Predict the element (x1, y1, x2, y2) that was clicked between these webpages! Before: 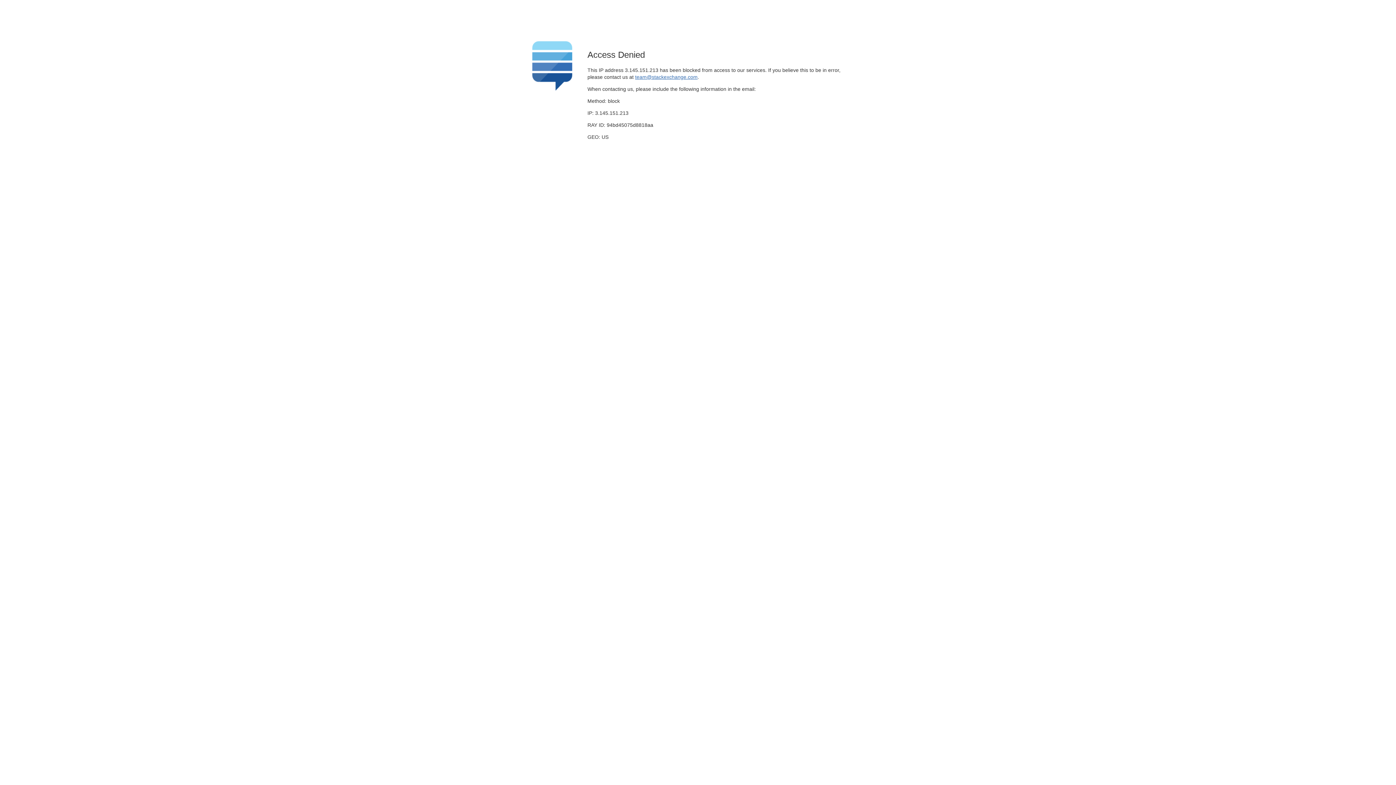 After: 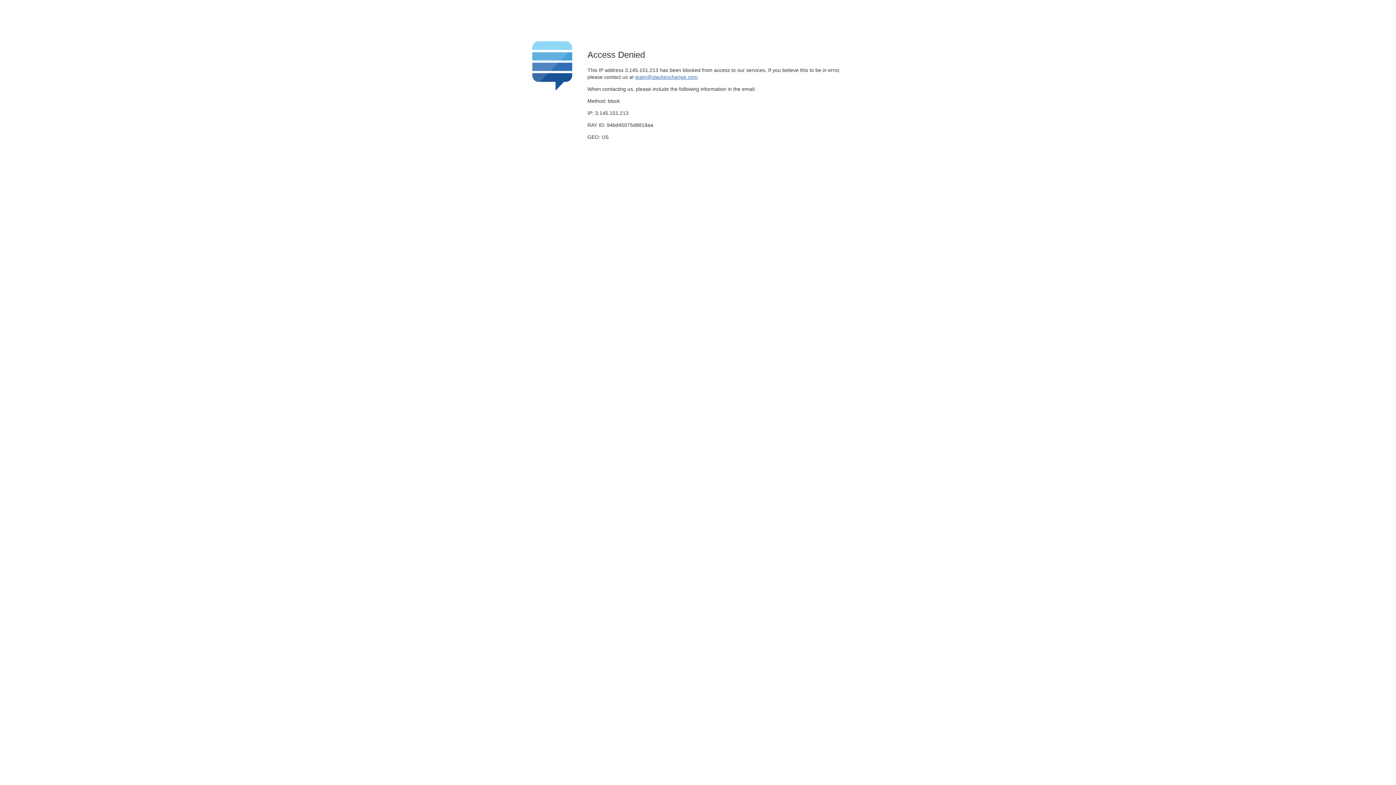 Action: bbox: (635, 74, 697, 79) label: team@stackexchange.com